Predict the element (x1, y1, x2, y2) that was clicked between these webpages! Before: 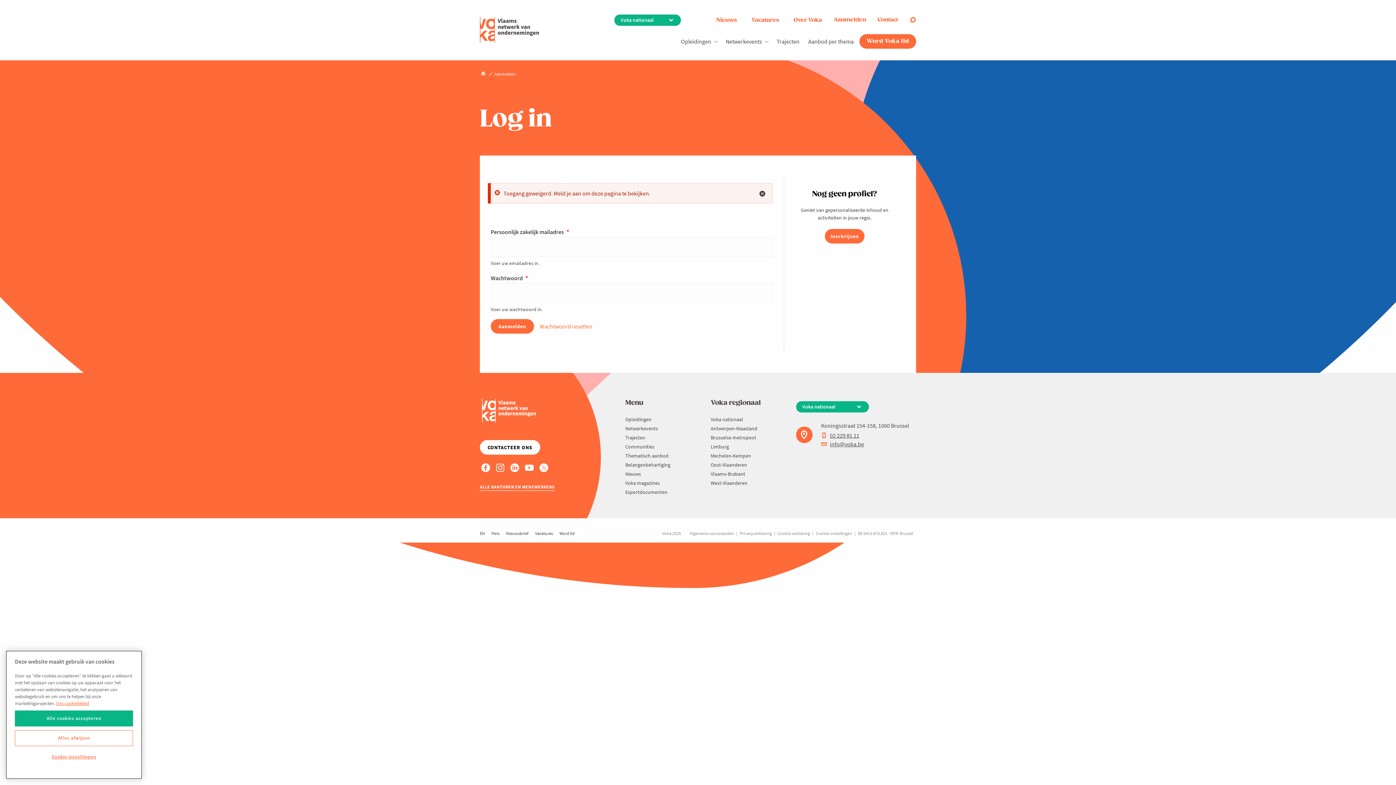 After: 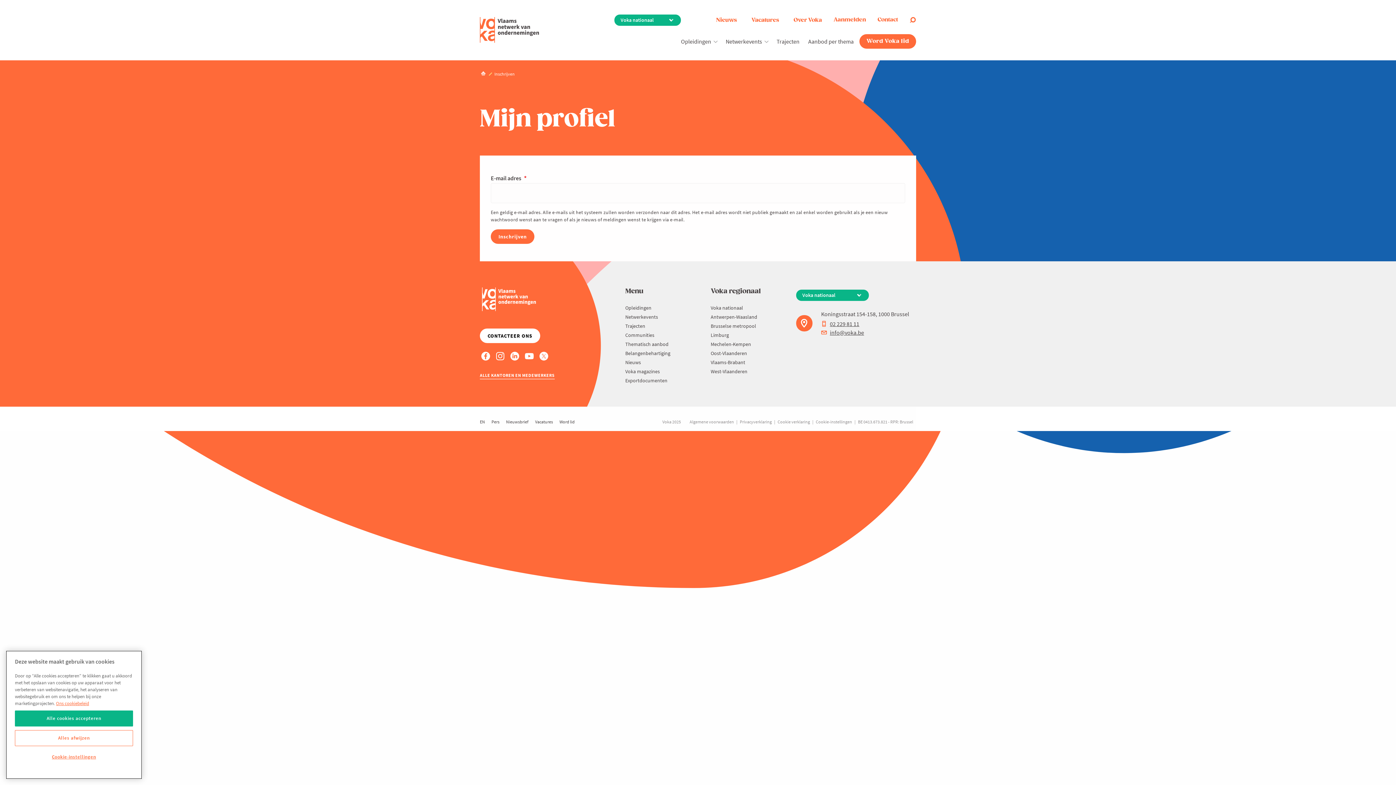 Action: label: Inschrijven bbox: (824, 229, 864, 243)